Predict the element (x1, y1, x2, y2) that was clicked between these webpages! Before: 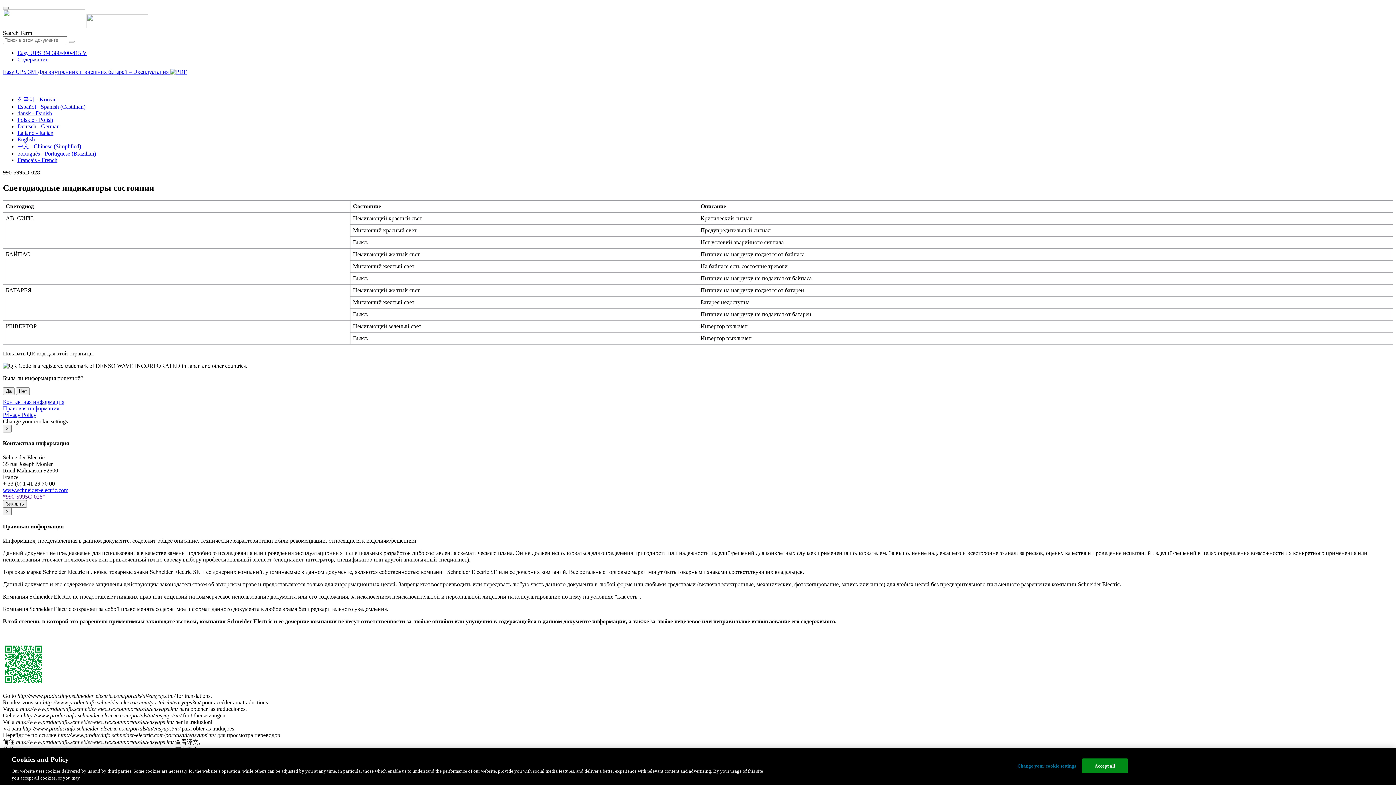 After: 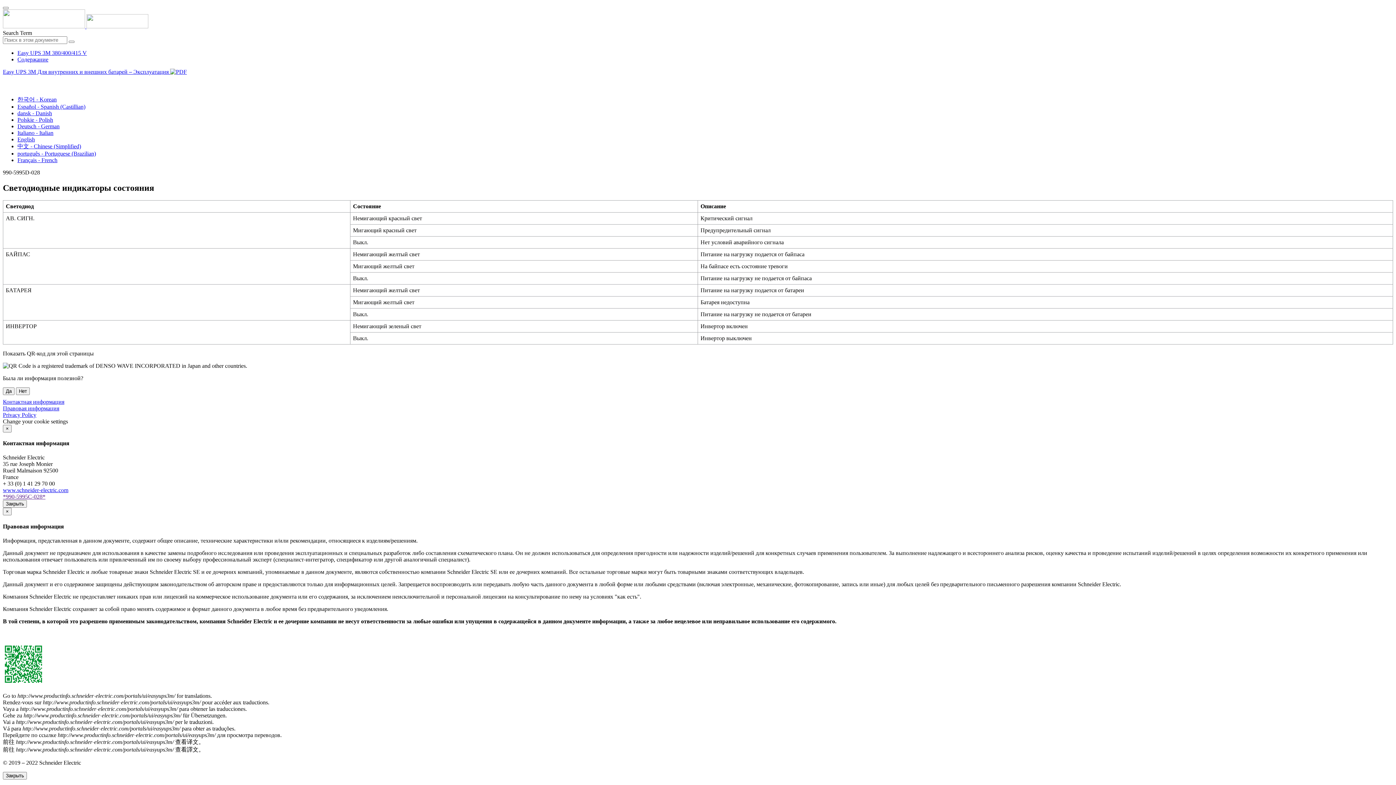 Action: bbox: (170, 68, 186, 74)